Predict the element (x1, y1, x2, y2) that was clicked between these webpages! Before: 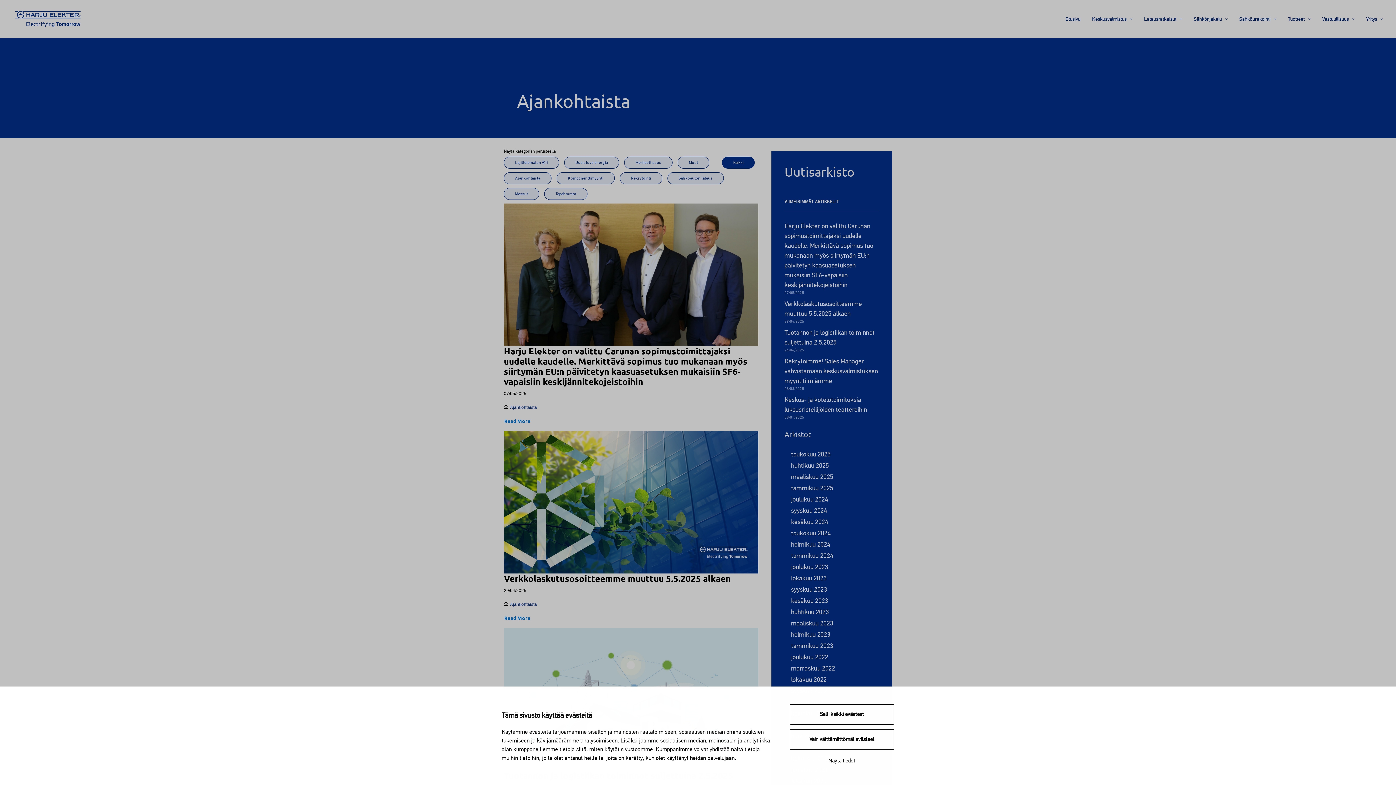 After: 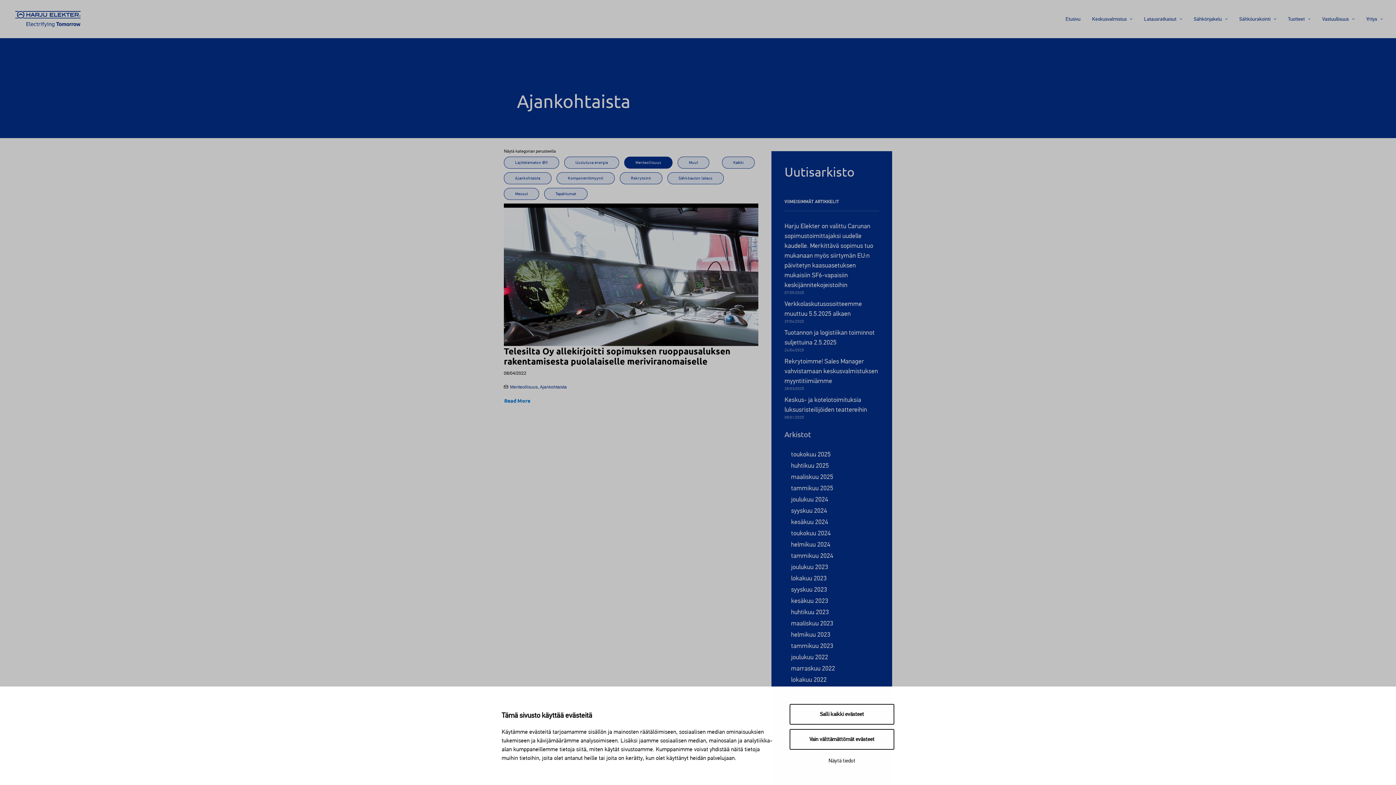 Action: label: Meriteollisuus bbox: (624, 156, 672, 168)